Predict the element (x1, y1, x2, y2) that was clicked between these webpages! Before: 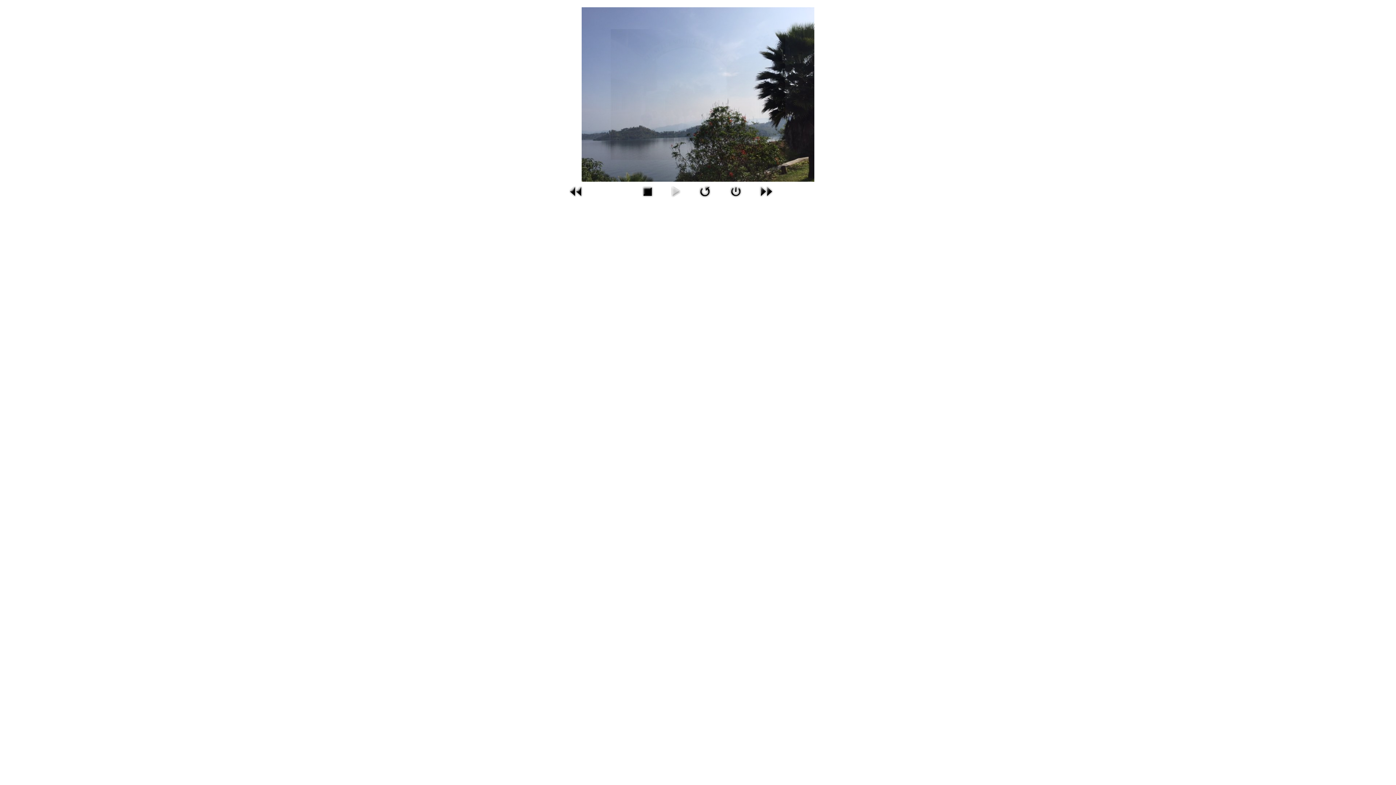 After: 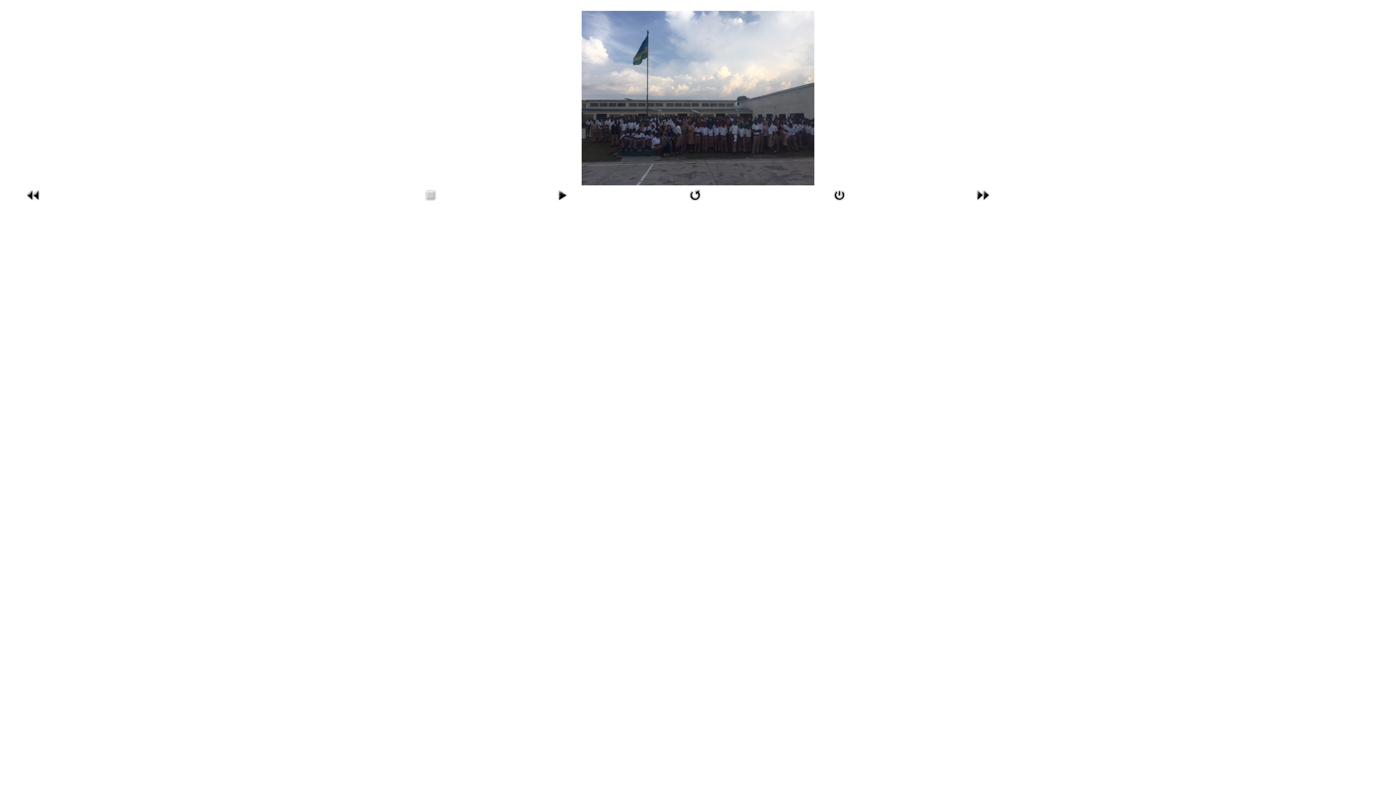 Action: bbox: (695, 188, 714, 193)